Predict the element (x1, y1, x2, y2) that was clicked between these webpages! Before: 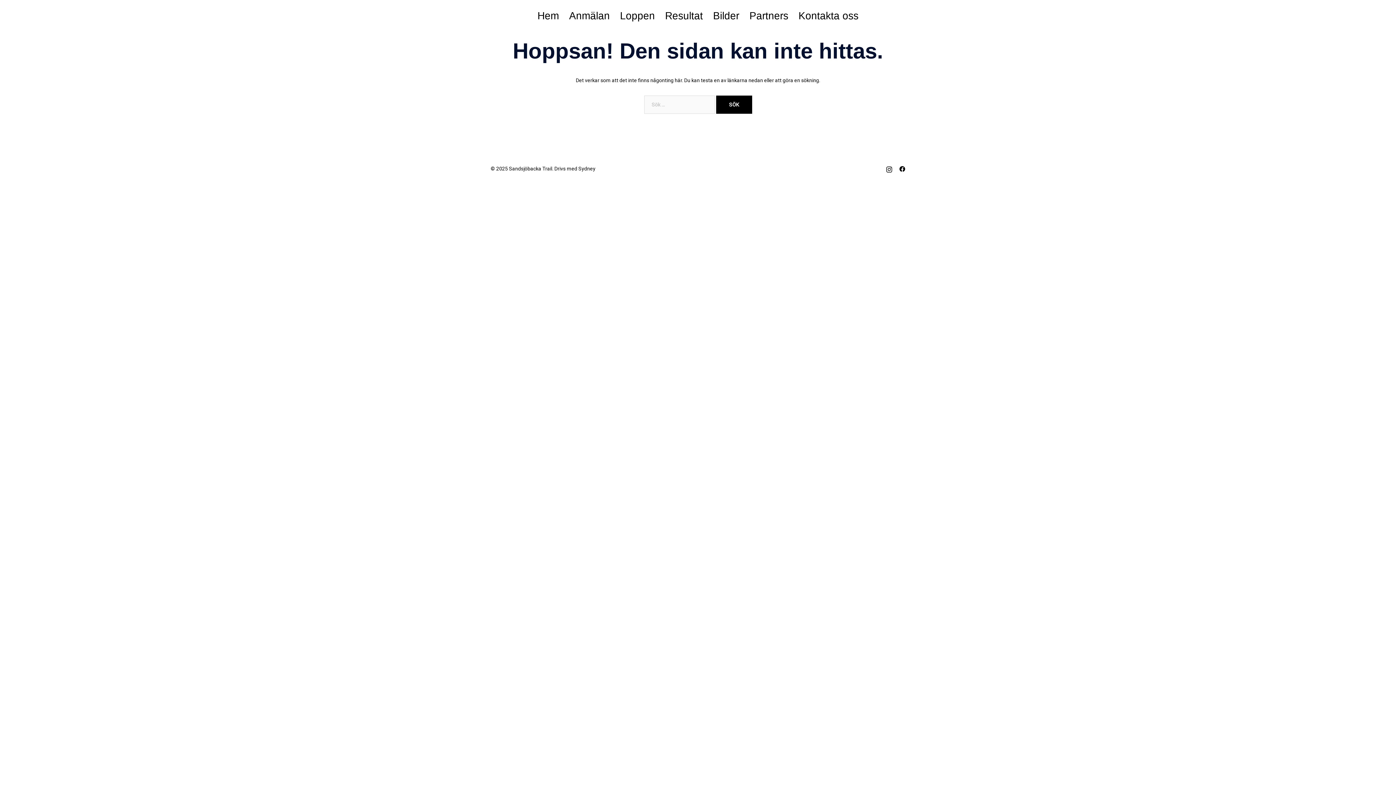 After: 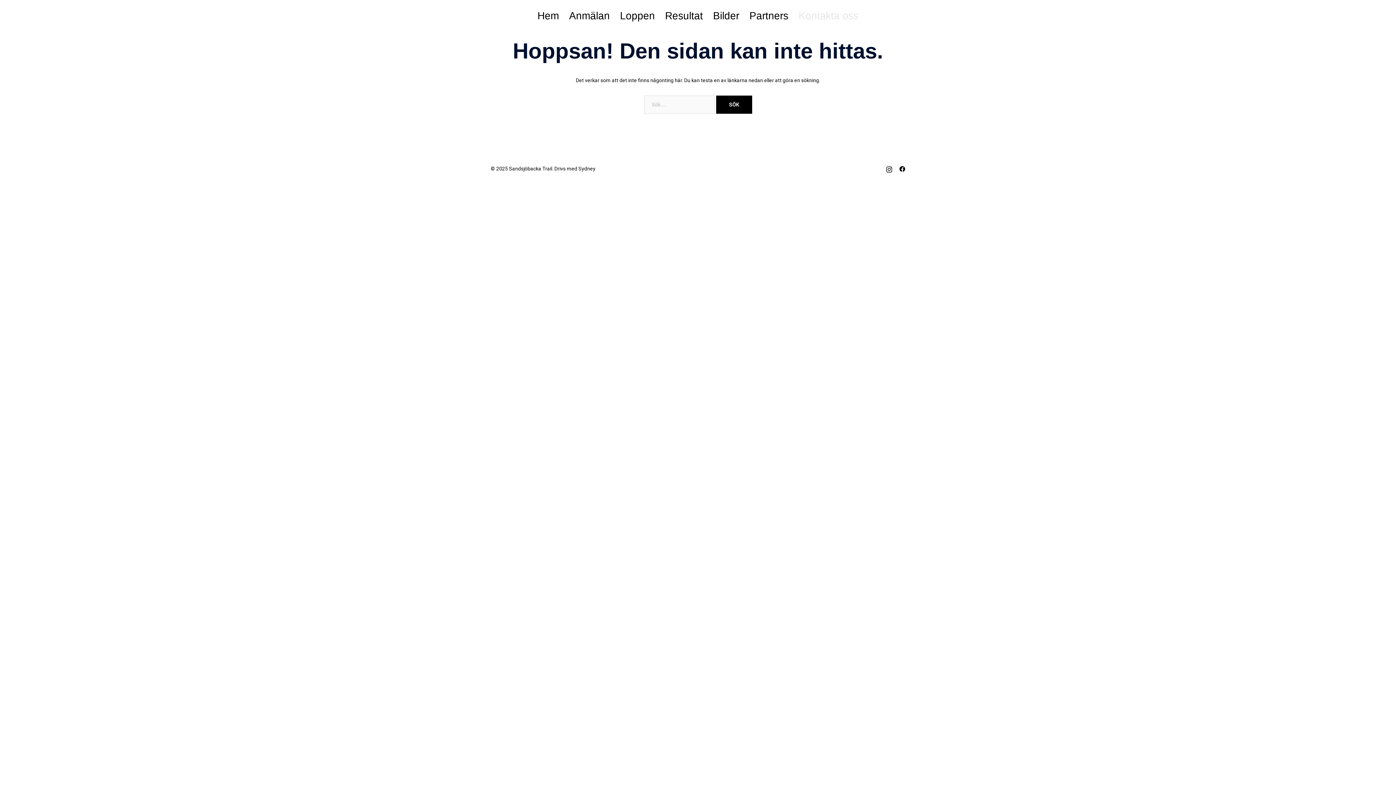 Action: label: Kontakta oss bbox: (798, 7, 858, 24)